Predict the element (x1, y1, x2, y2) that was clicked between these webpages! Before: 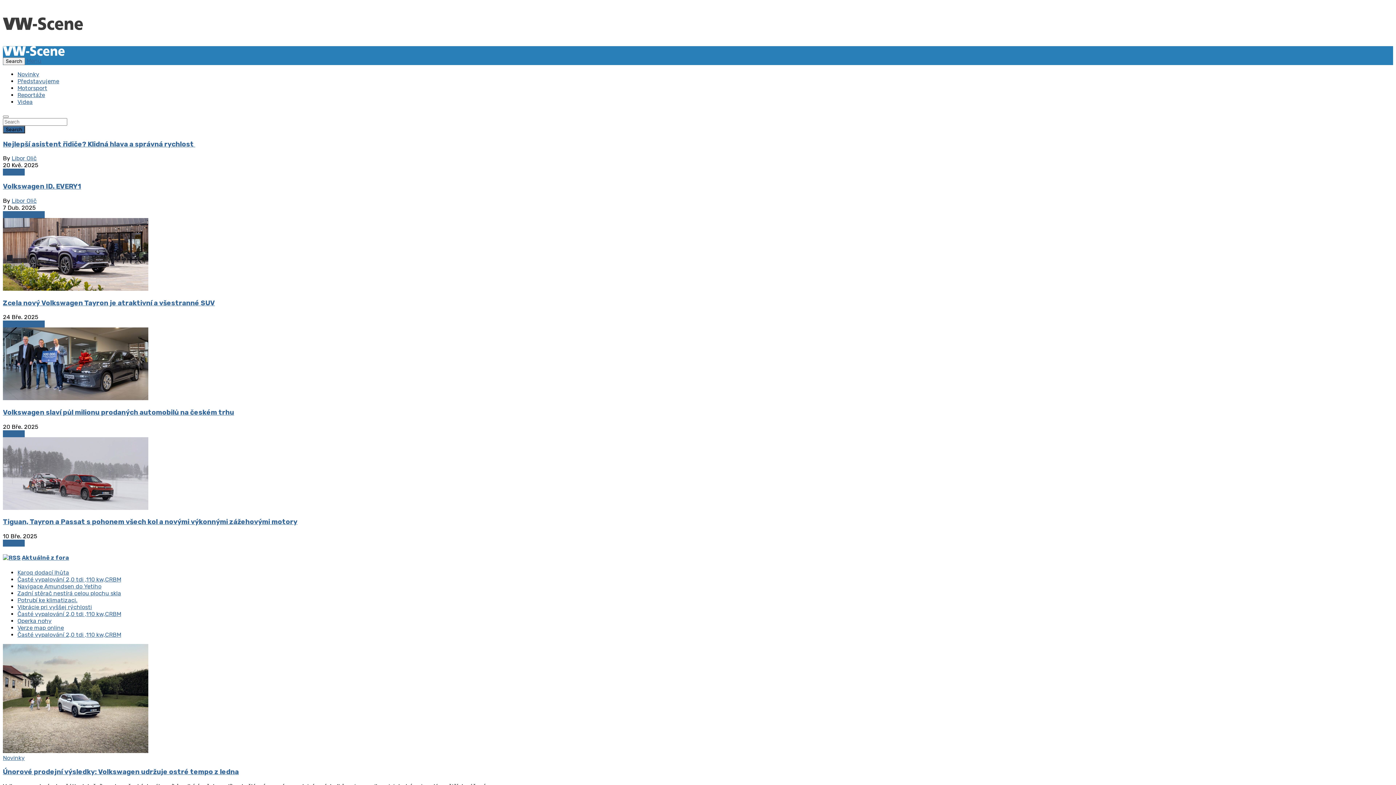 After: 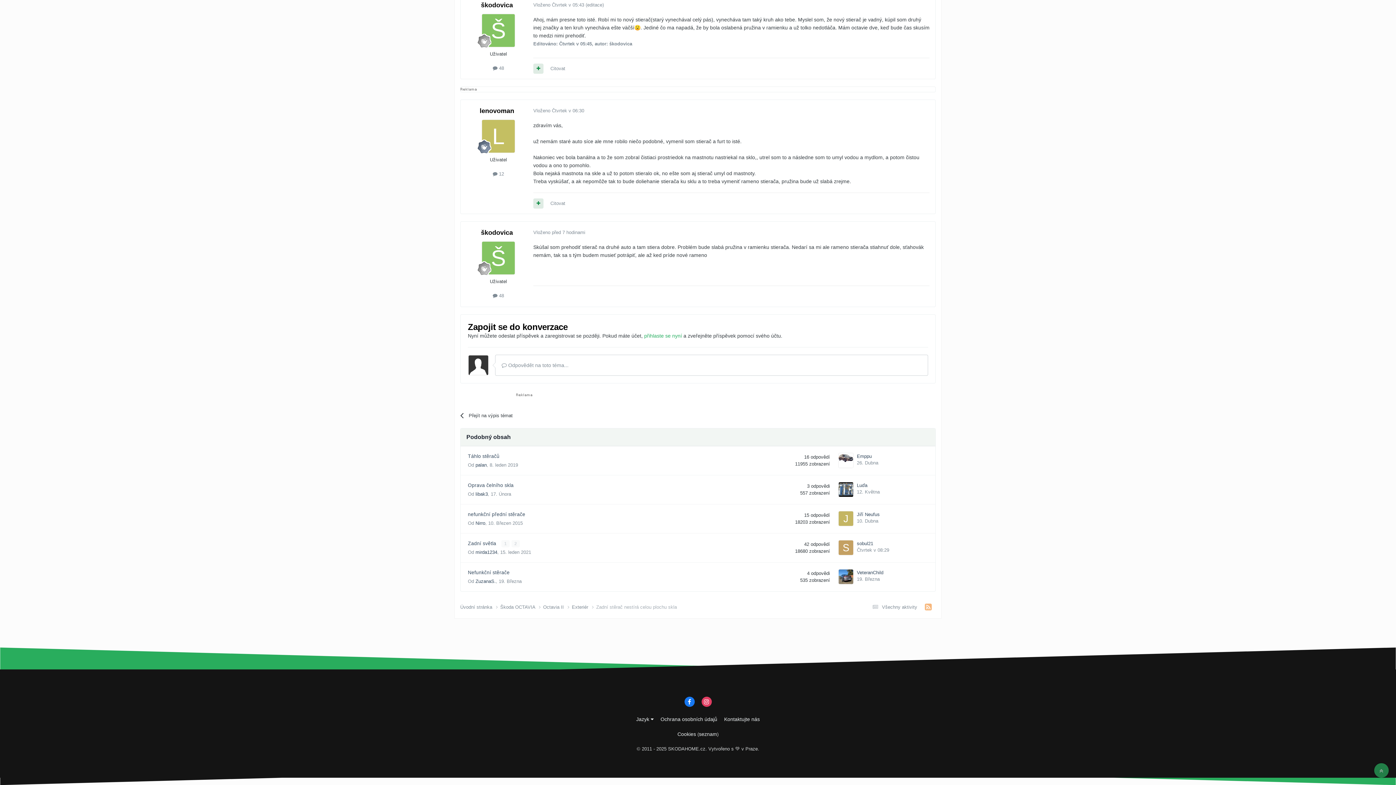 Action: label: Zadní stěrač nestírá celou plochu skla bbox: (17, 590, 121, 596)